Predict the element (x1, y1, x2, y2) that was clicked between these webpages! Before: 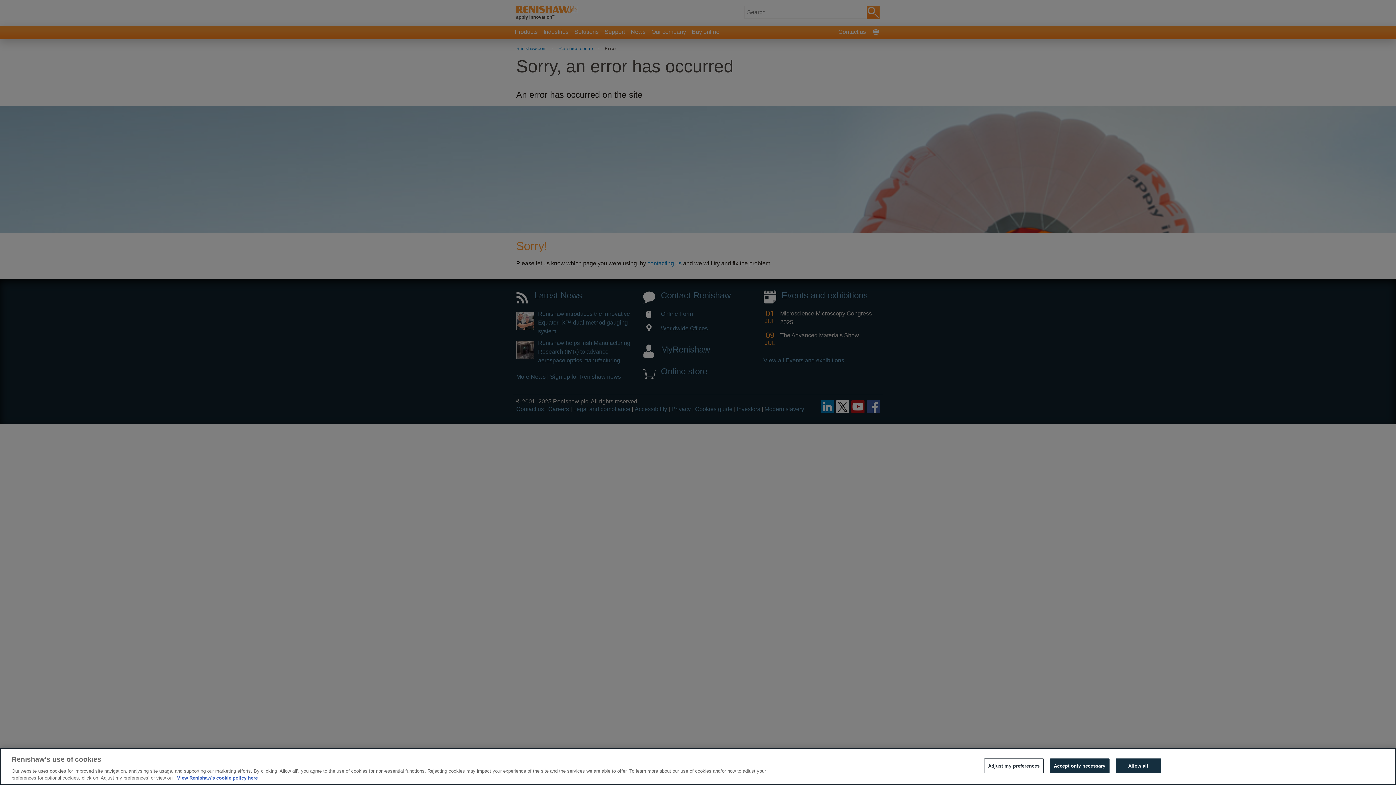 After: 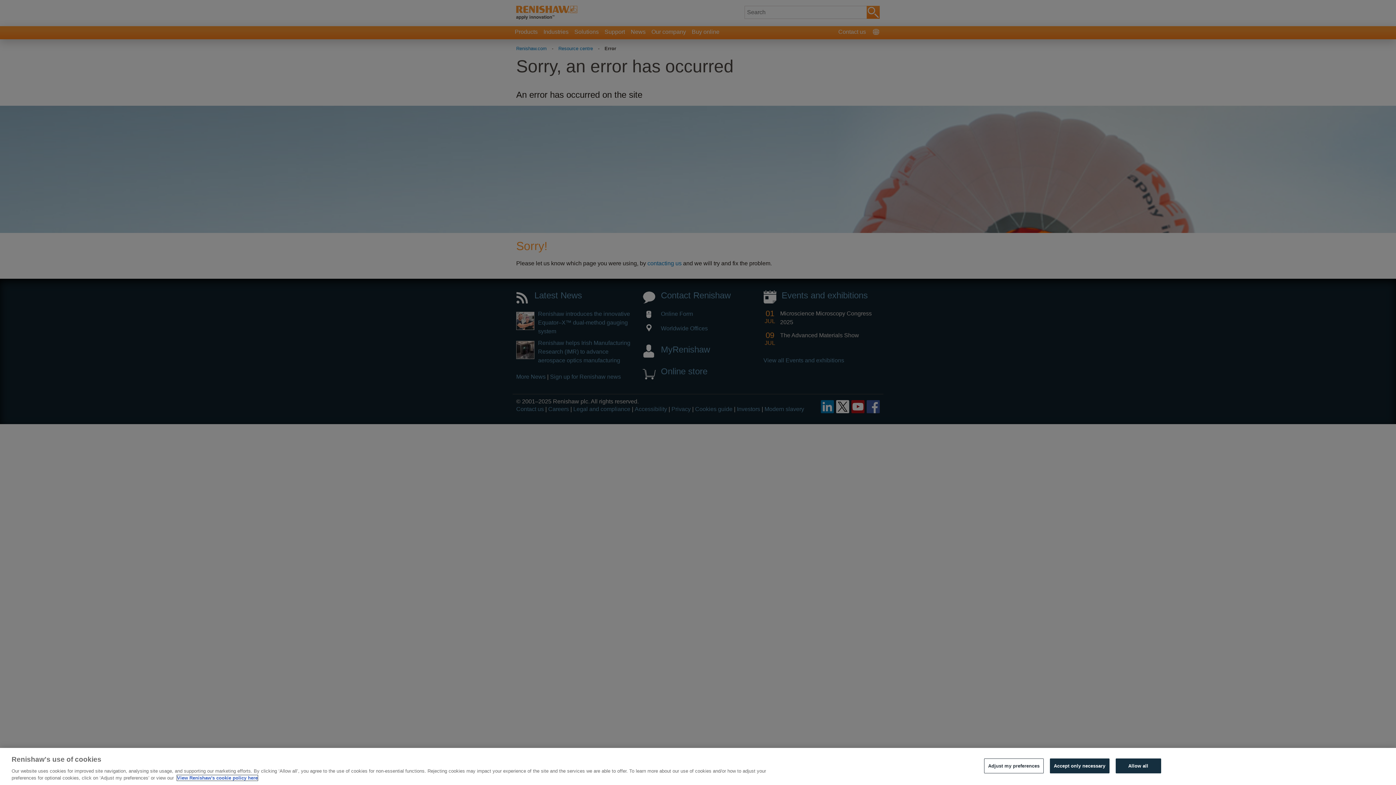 Action: bbox: (177, 775, 257, 781) label: More information about your privacy, opens in a new tab